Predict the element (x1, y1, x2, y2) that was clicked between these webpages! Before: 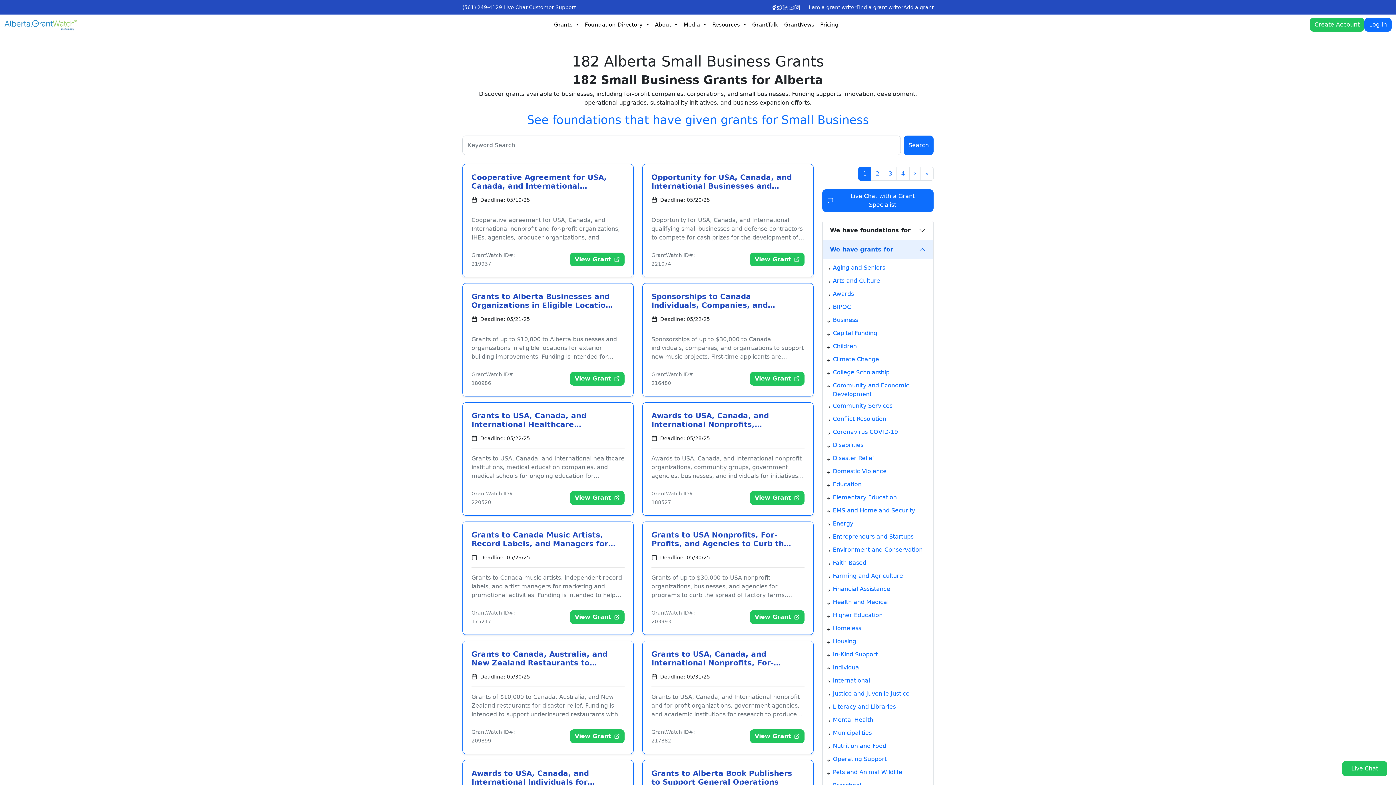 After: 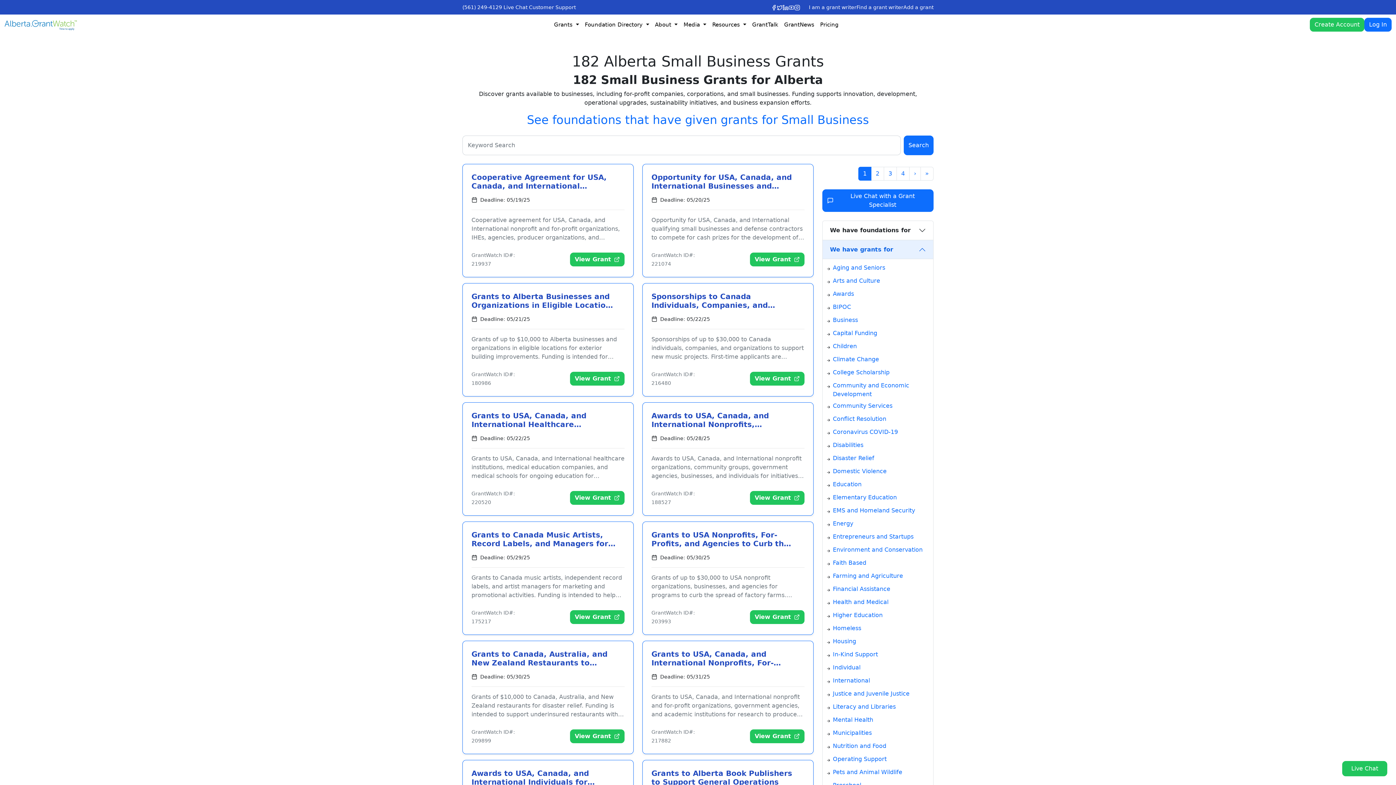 Action: label: Live Chat bbox: (502, 3, 527, 11)